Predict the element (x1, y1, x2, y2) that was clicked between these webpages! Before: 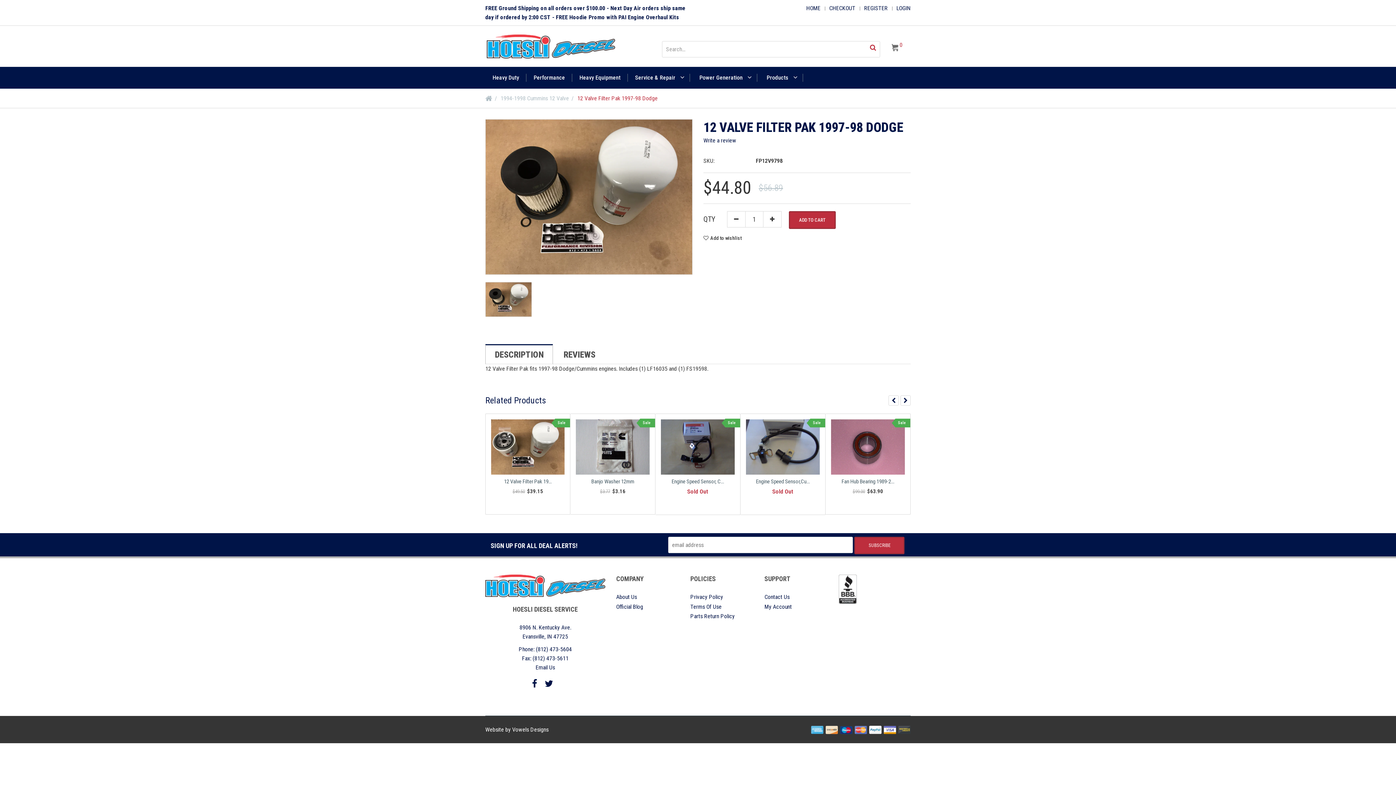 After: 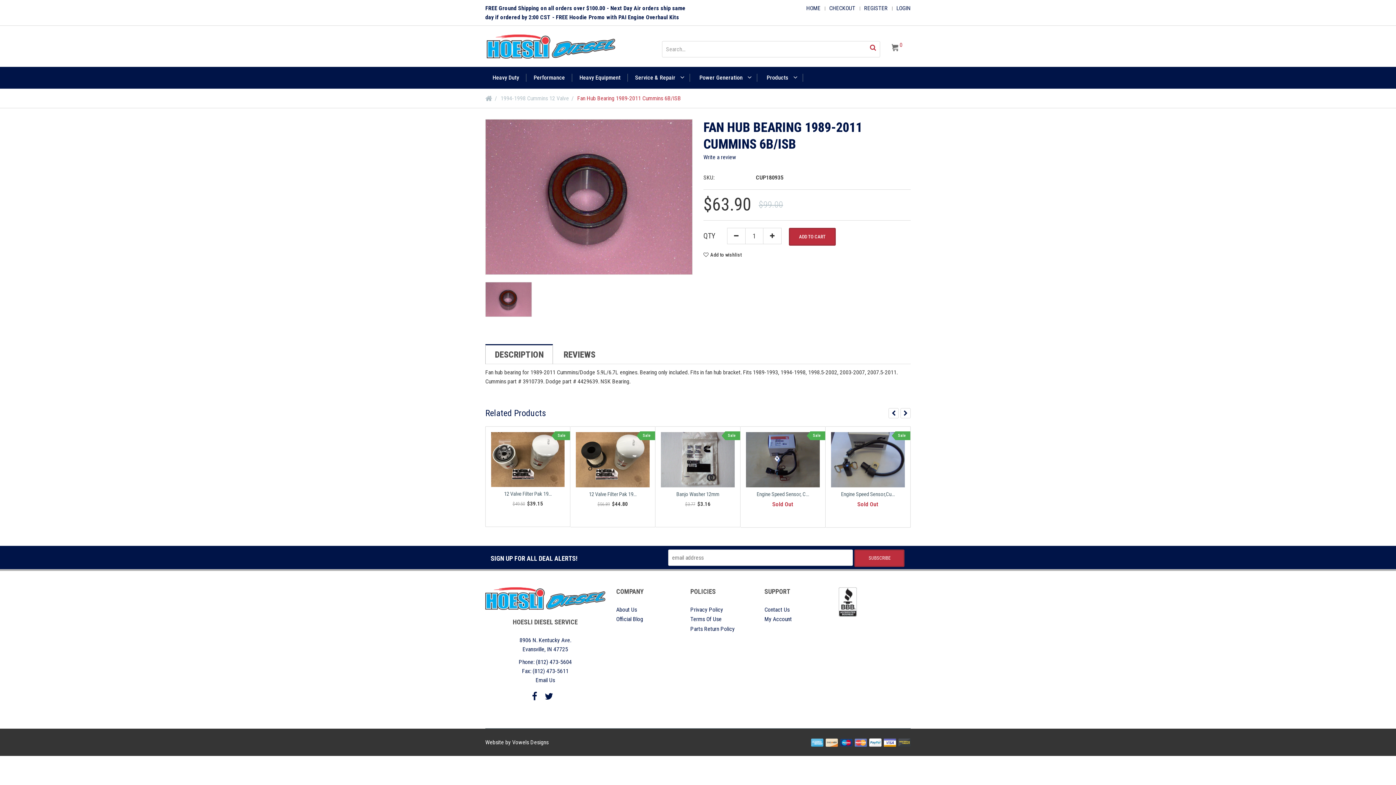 Action: label: Sale bbox: (831, 419, 905, 475)